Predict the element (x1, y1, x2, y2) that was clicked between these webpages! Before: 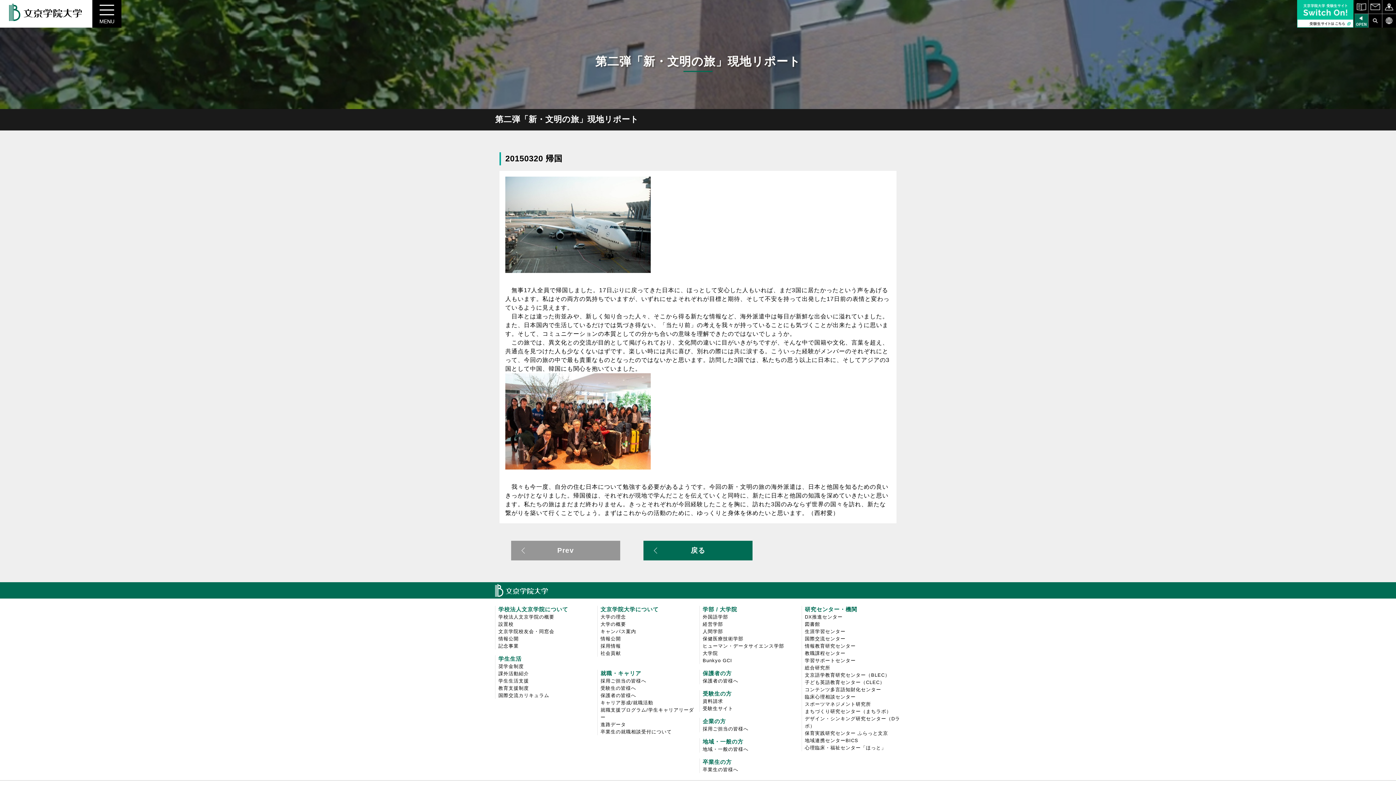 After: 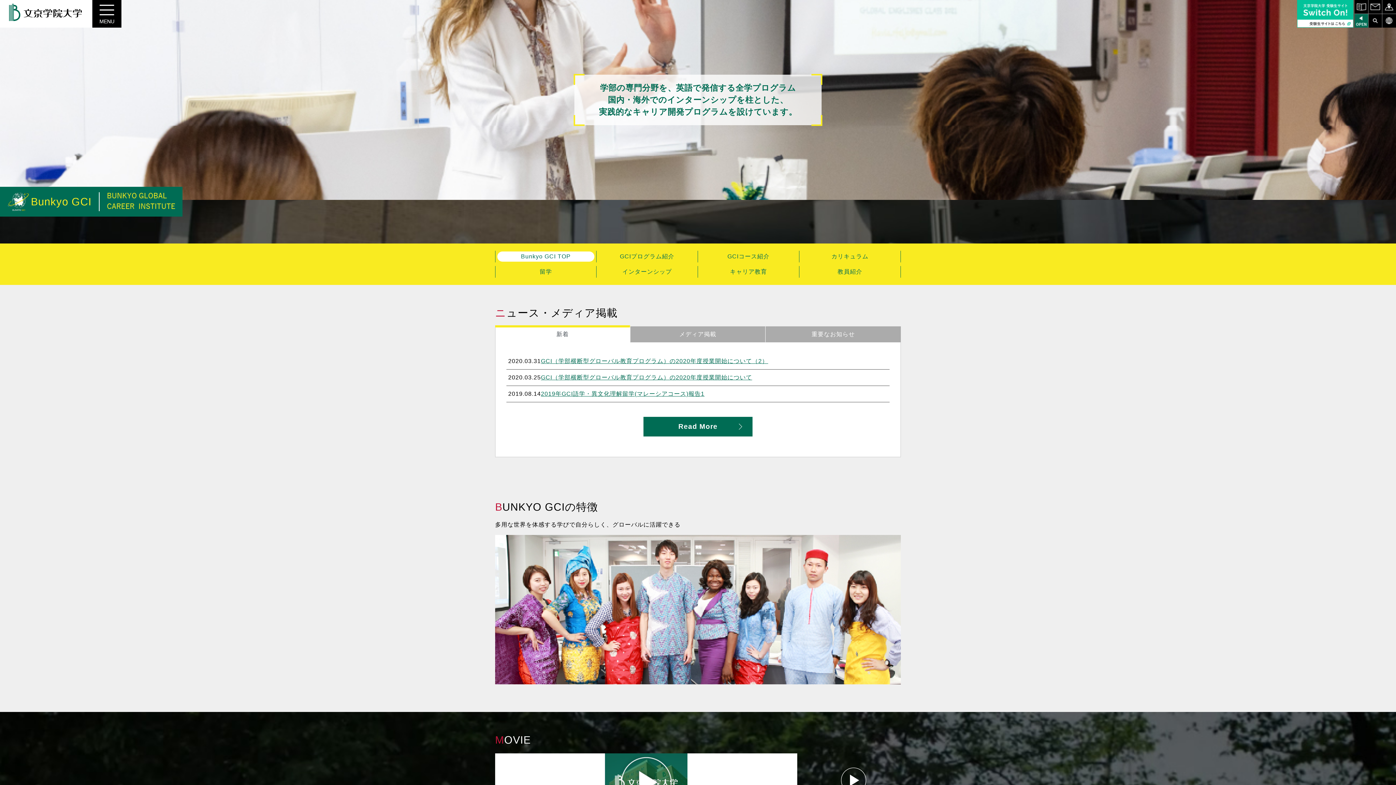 Action: label: Bunkyo GCI bbox: (702, 658, 732, 663)